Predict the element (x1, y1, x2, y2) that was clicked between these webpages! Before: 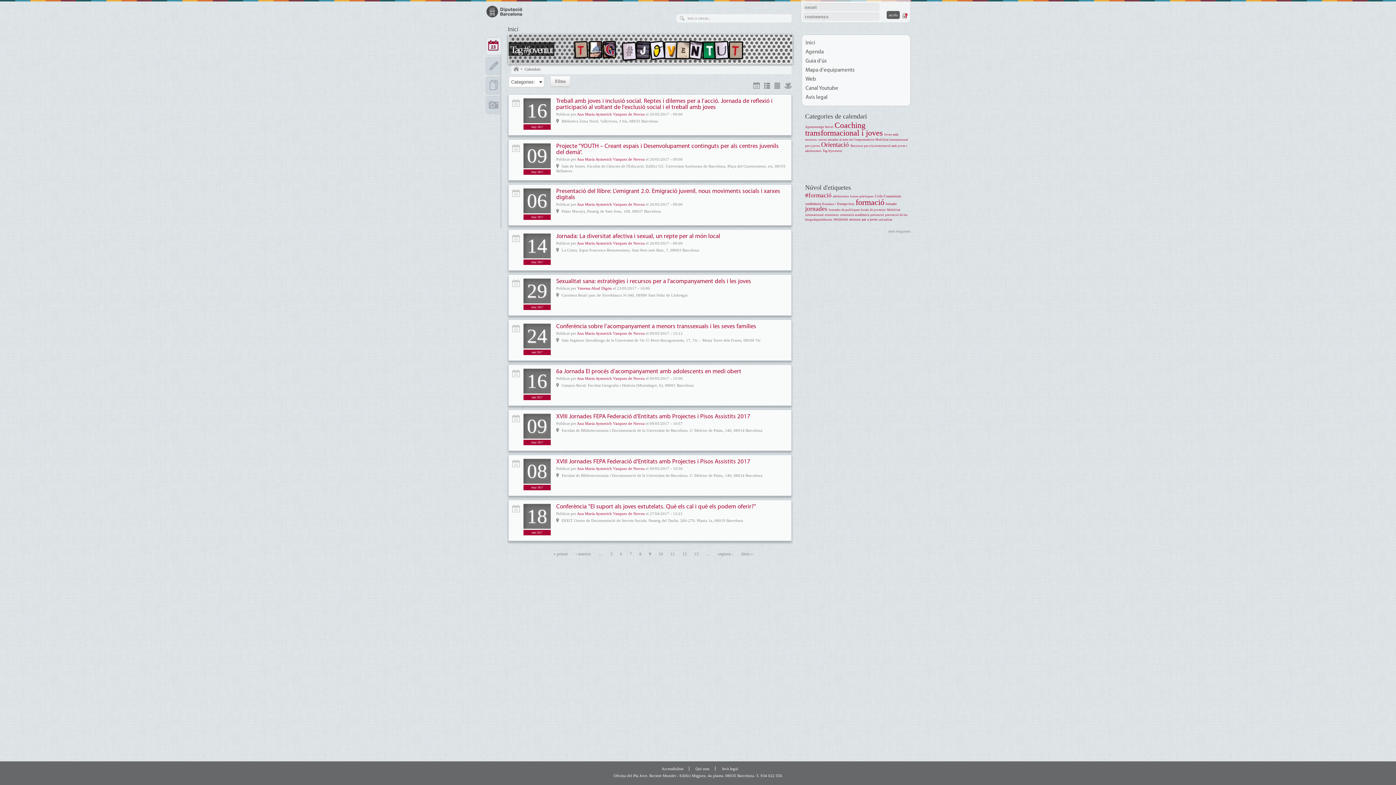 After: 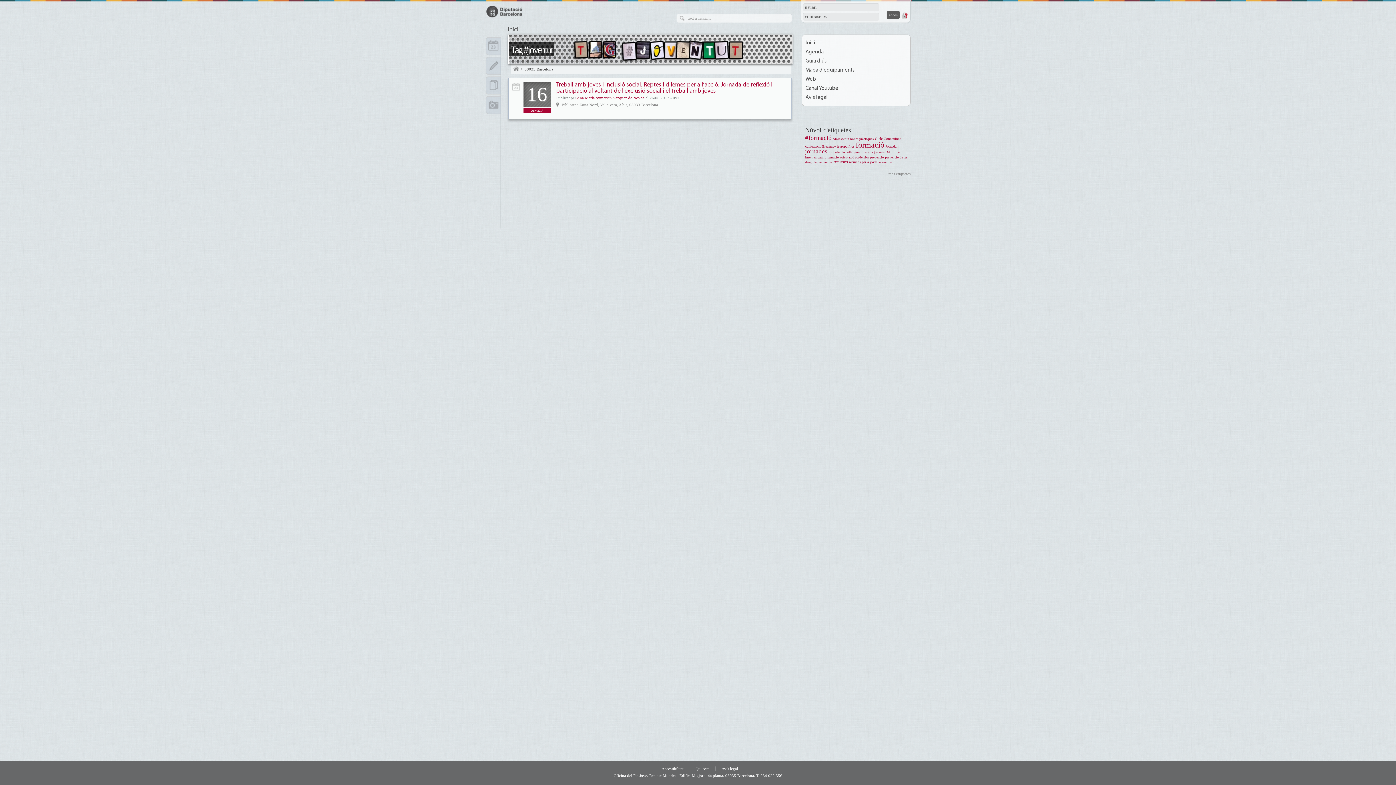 Action: label: Biblioteca Zona Nord, Vallcivera, 3 bis, 08033 Barcelona bbox: (556, 118, 658, 123)